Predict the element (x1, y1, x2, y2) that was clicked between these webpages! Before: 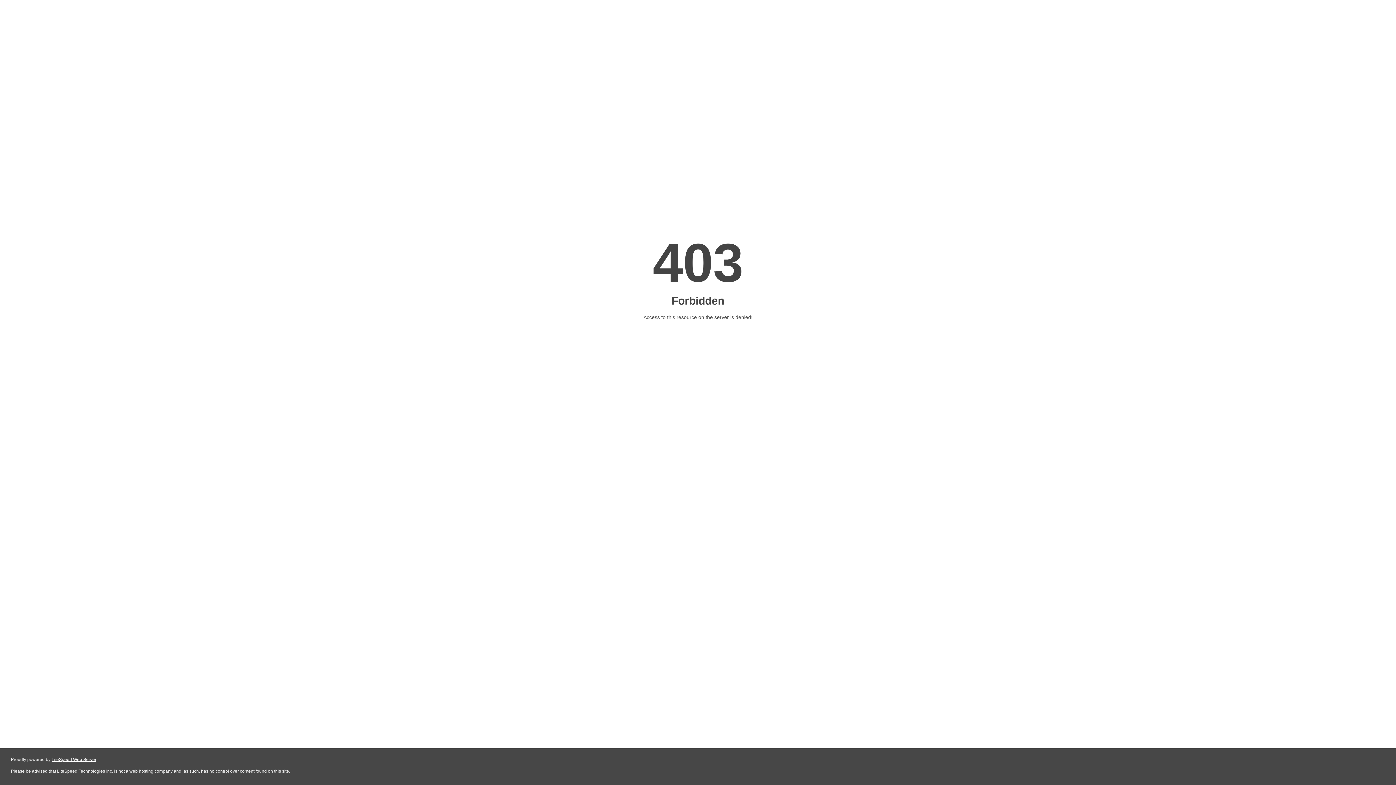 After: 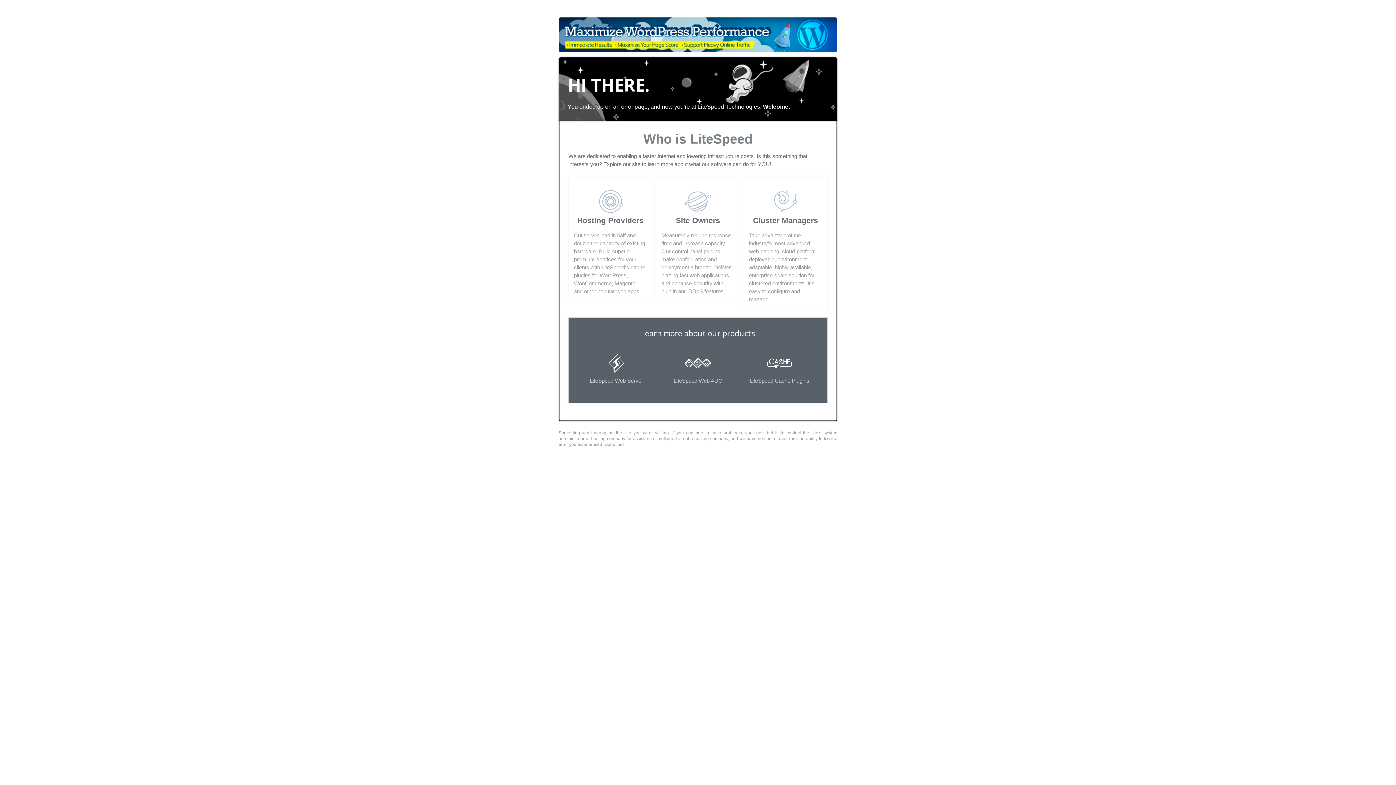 Action: label: LiteSpeed Web Server bbox: (51, 757, 96, 762)